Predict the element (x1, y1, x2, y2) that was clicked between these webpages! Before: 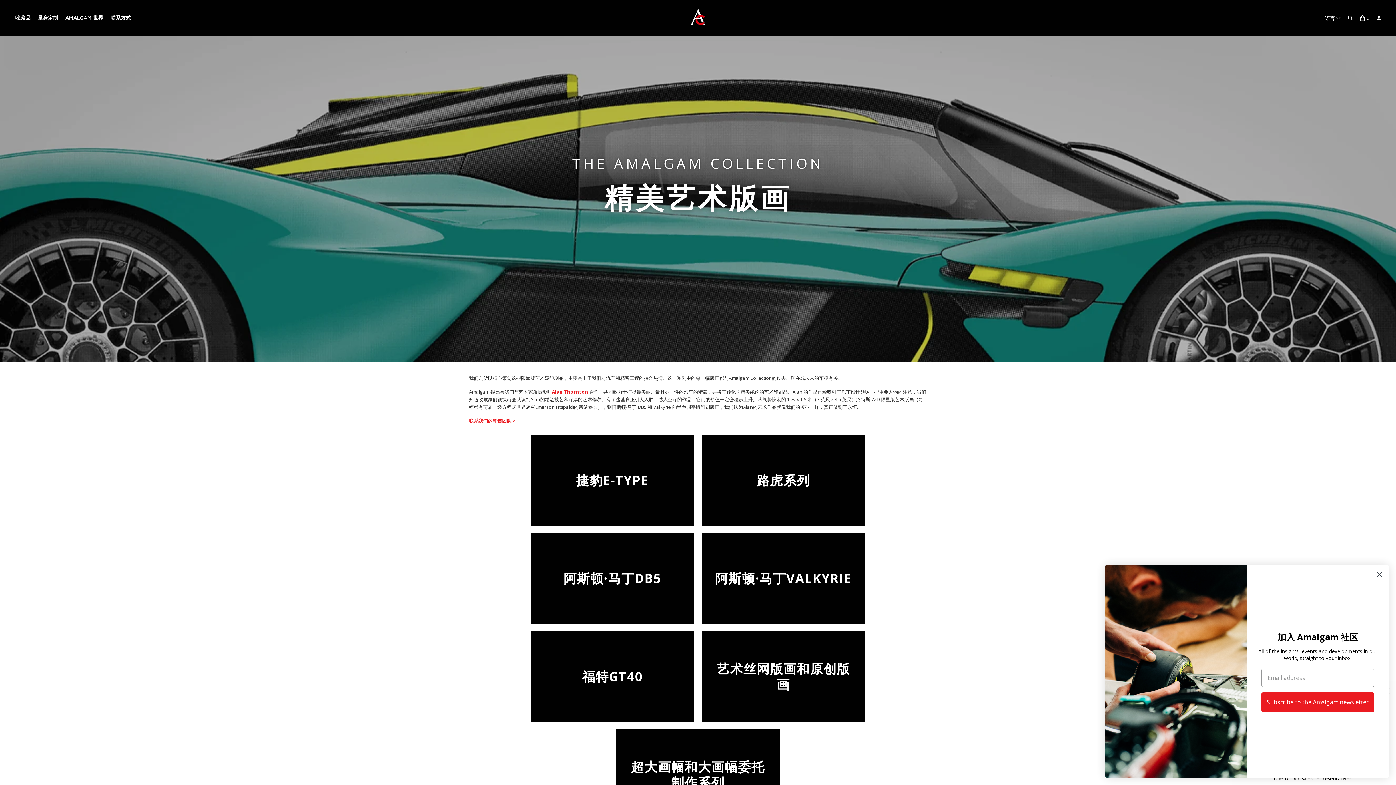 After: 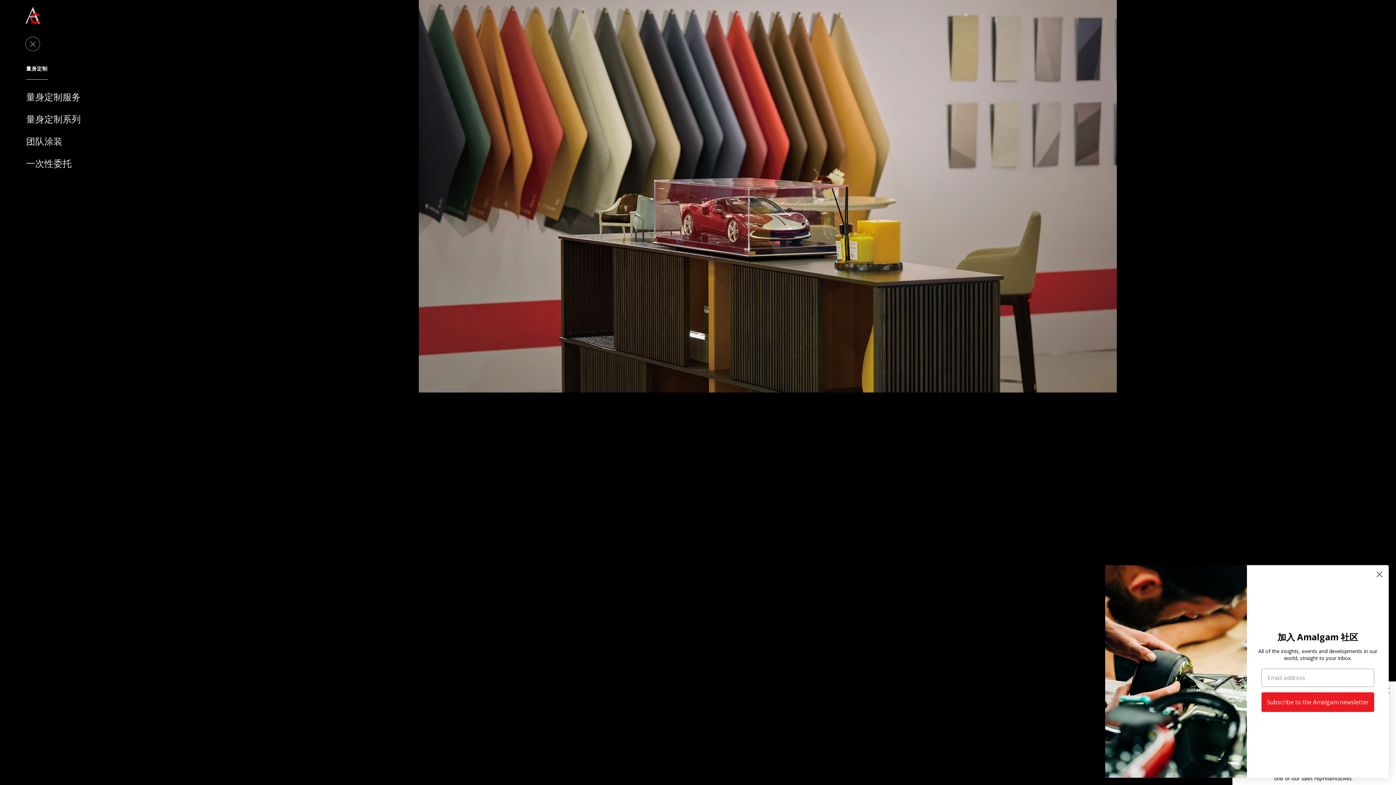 Action: bbox: (37, 14, 58, 21) label: 量身定制